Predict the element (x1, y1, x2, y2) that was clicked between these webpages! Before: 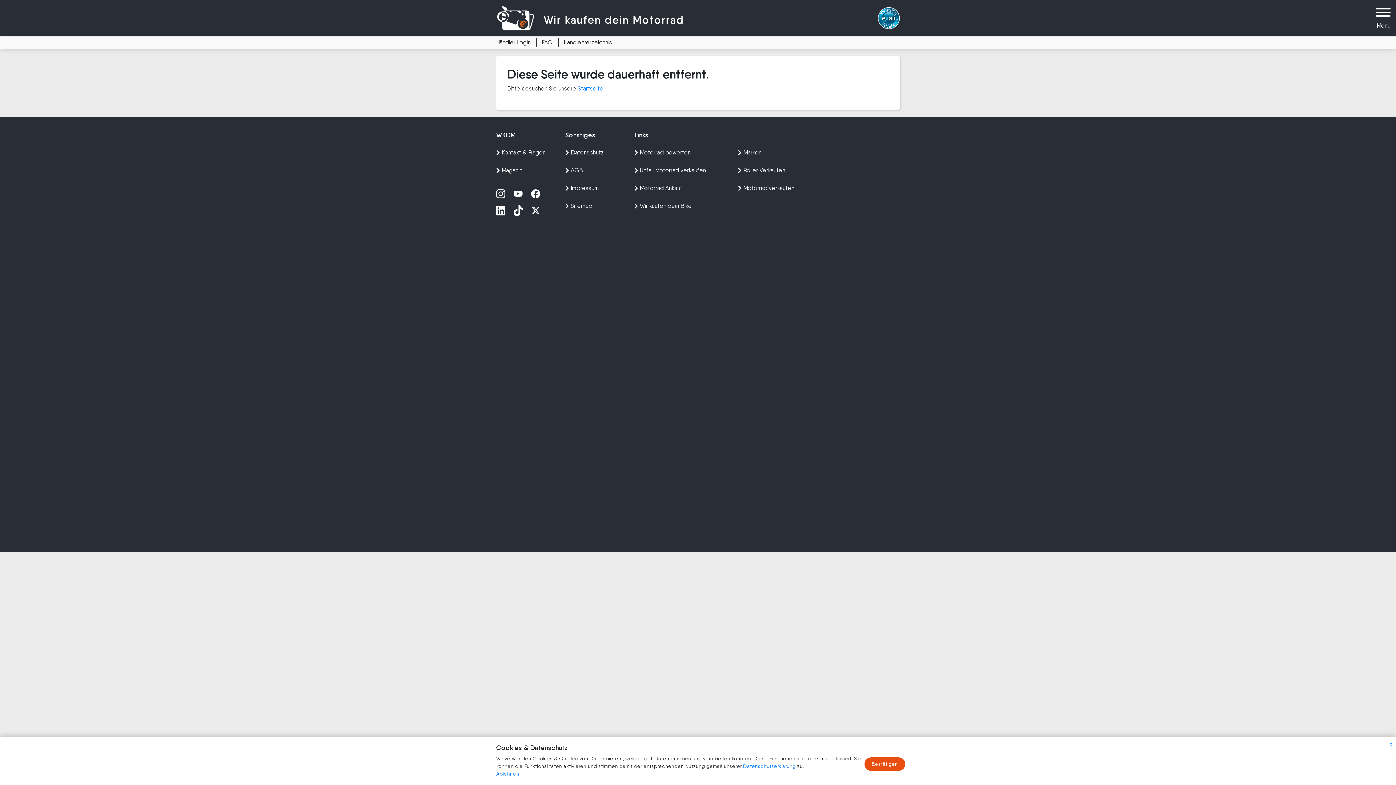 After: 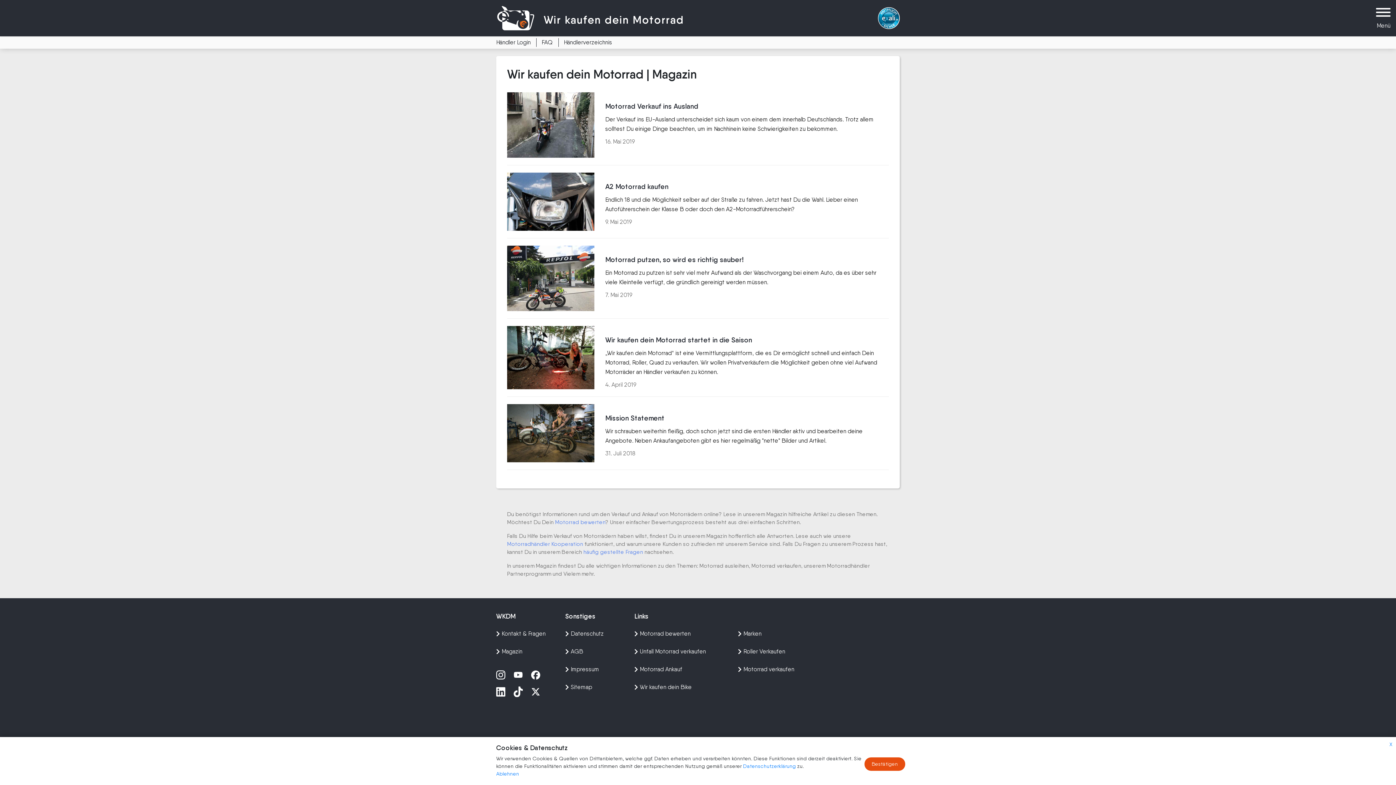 Action: label: Magazin bbox: (496, 164, 554, 182)